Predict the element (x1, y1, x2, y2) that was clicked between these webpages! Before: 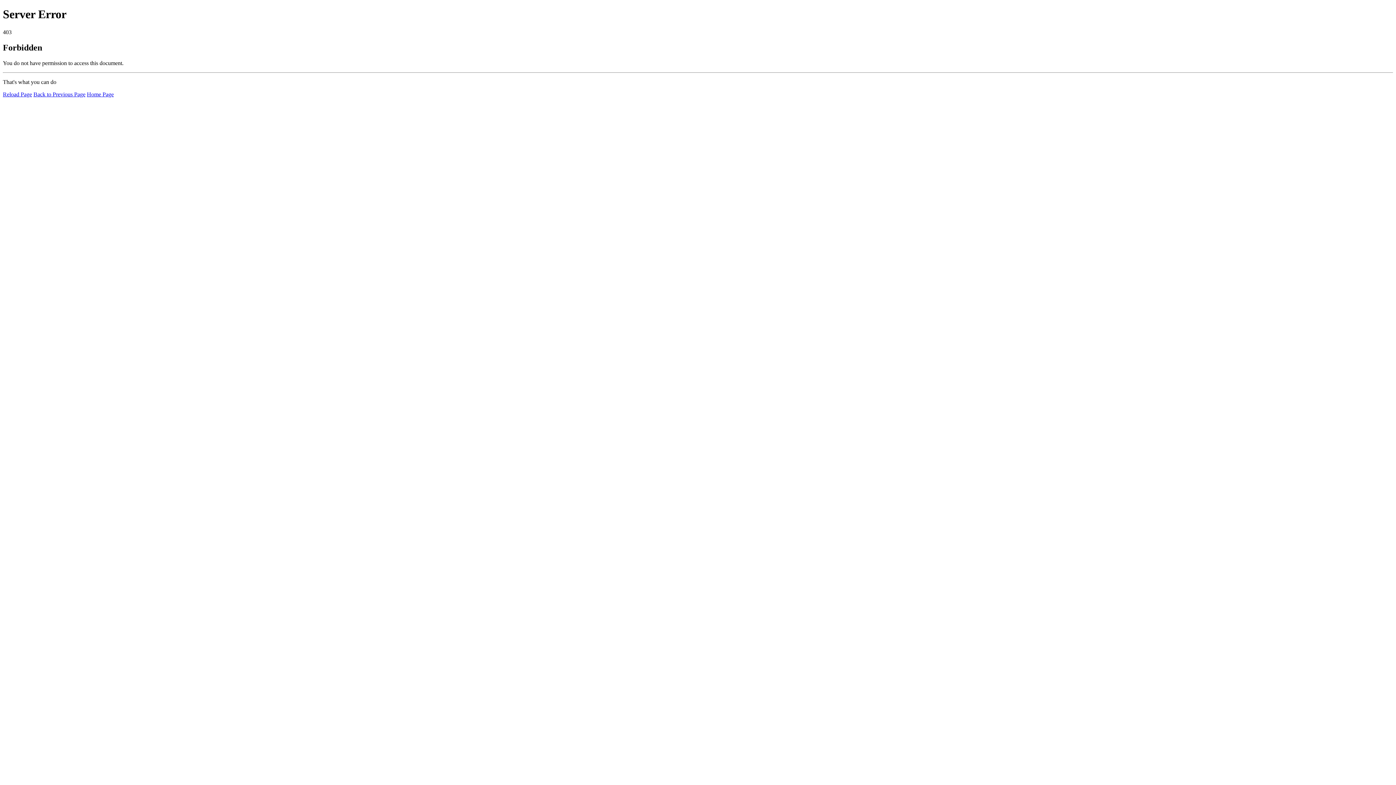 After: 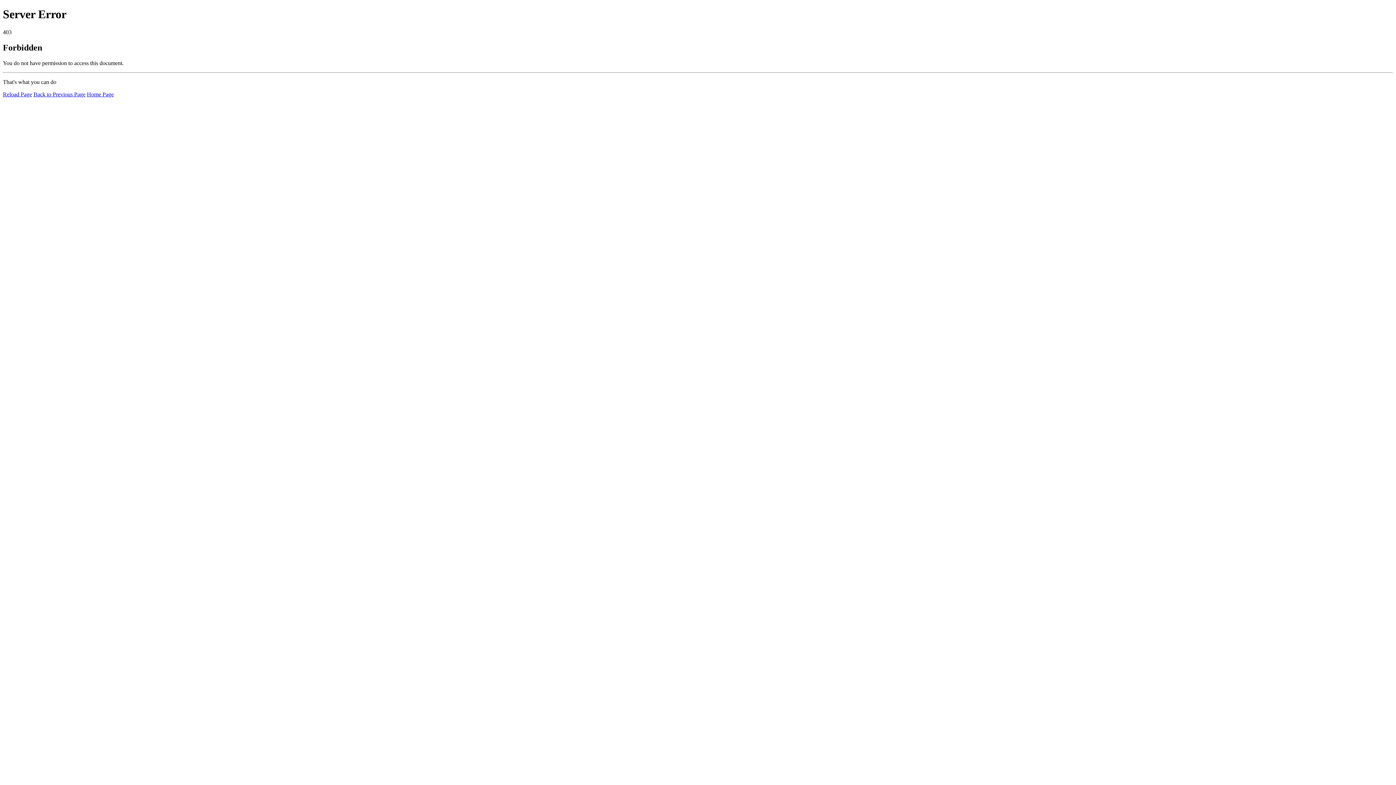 Action: label: Home Page bbox: (86, 91, 113, 97)